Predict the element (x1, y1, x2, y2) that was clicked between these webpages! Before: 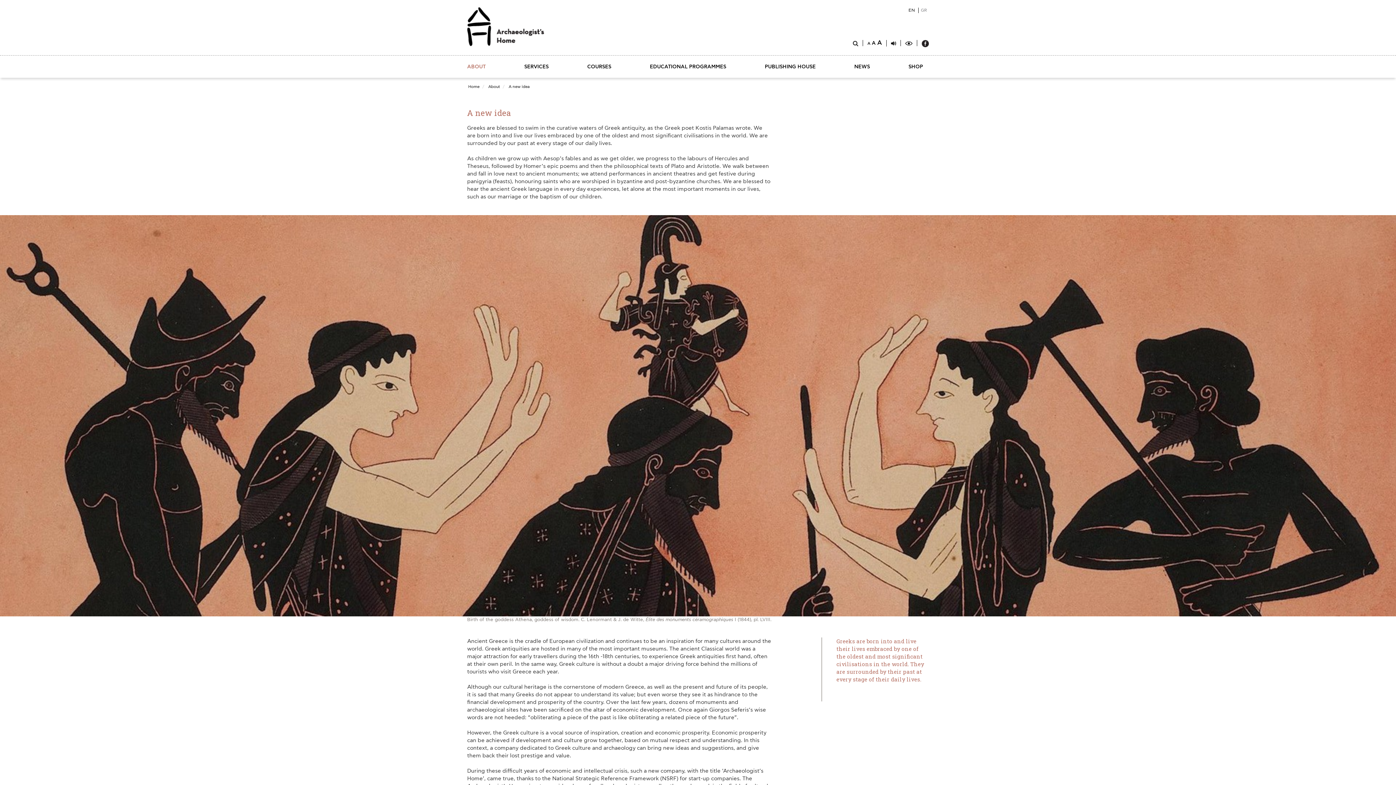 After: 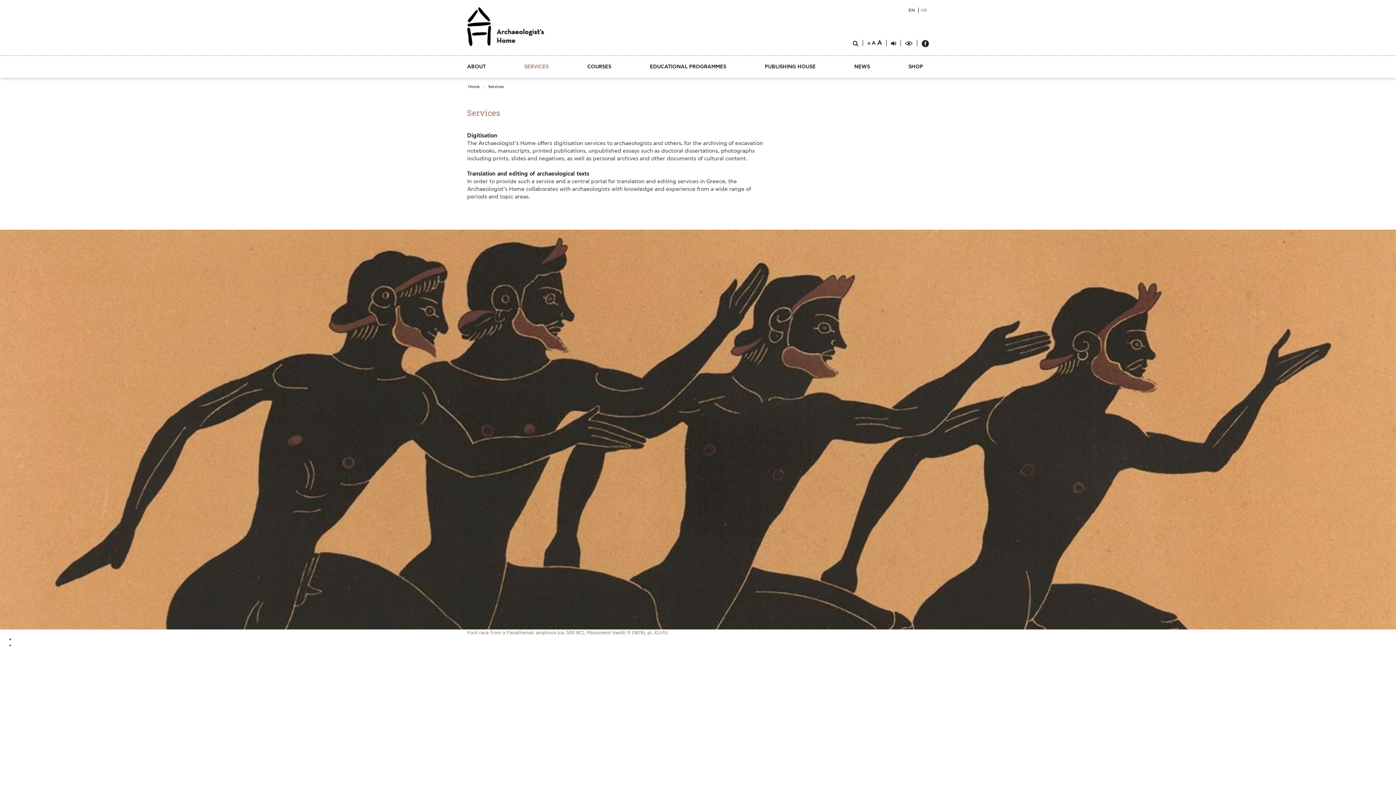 Action: bbox: (524, 56, 548, 77) label: SERVICES